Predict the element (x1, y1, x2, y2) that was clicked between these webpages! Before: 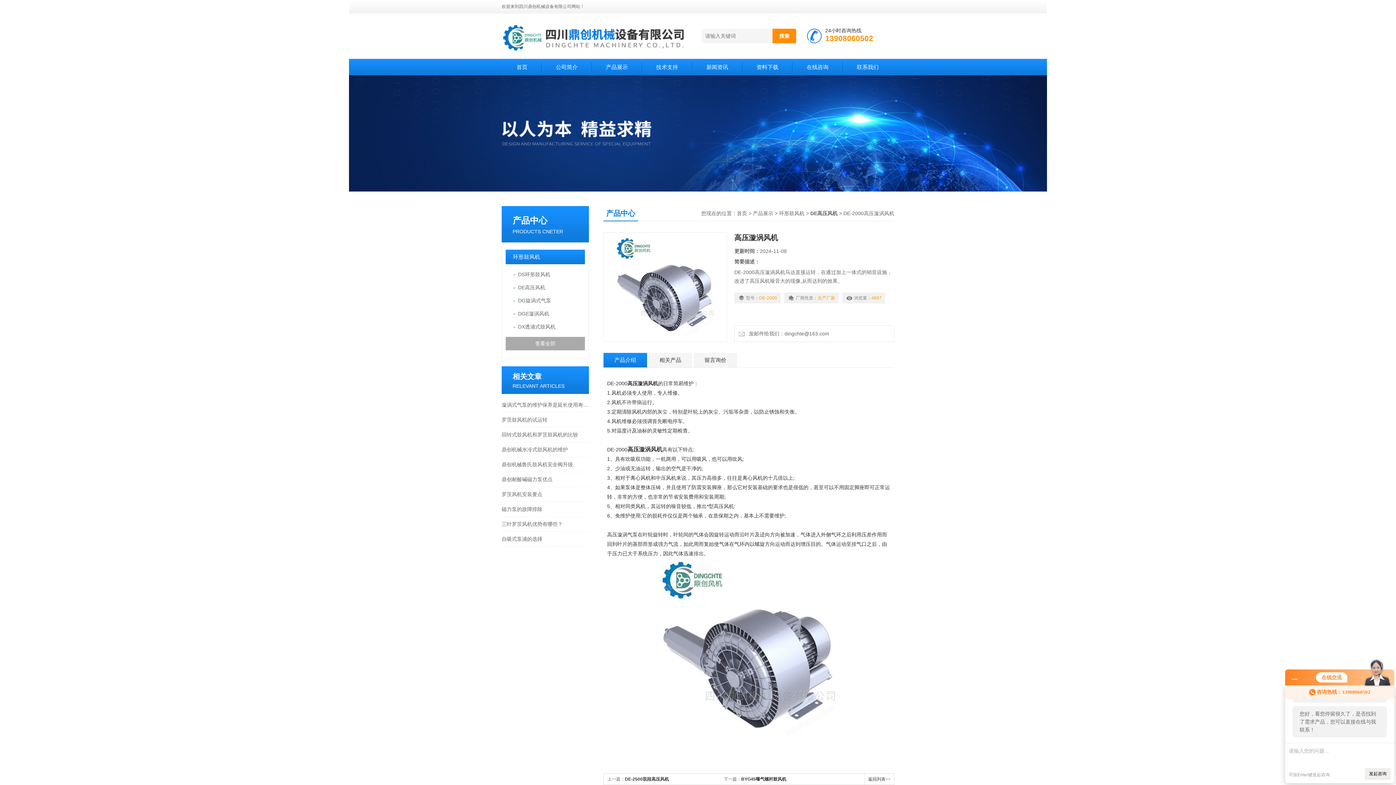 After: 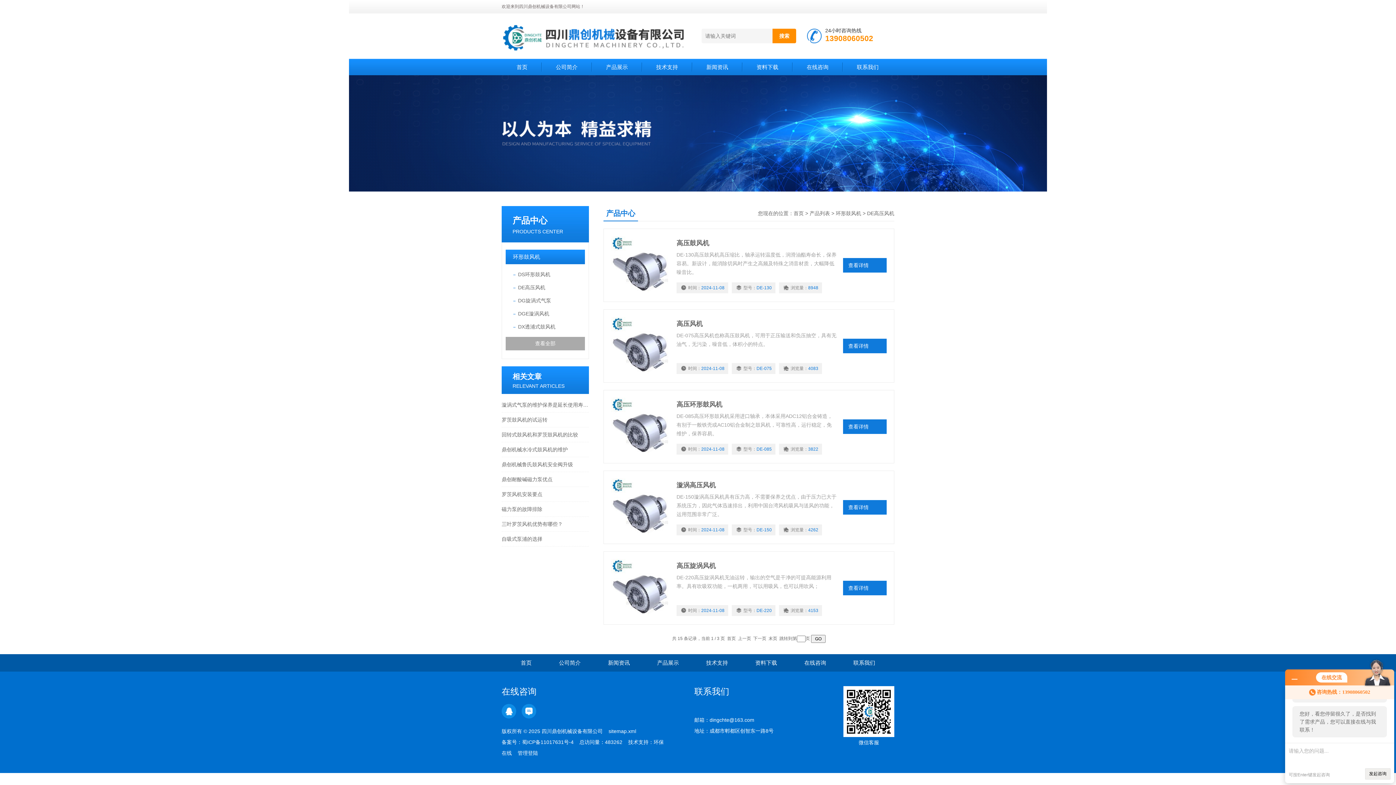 Action: label: DE高压风机 bbox: (518, 281, 585, 294)